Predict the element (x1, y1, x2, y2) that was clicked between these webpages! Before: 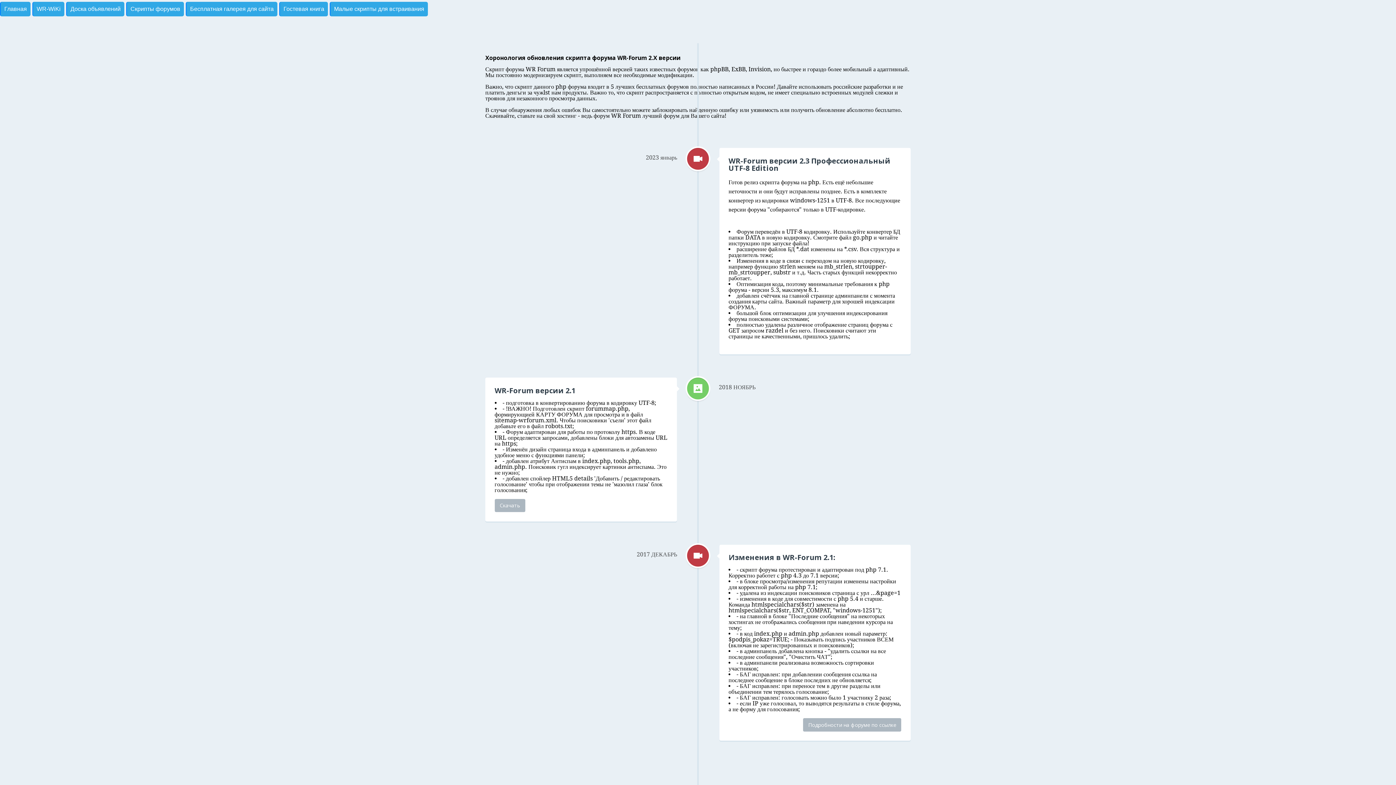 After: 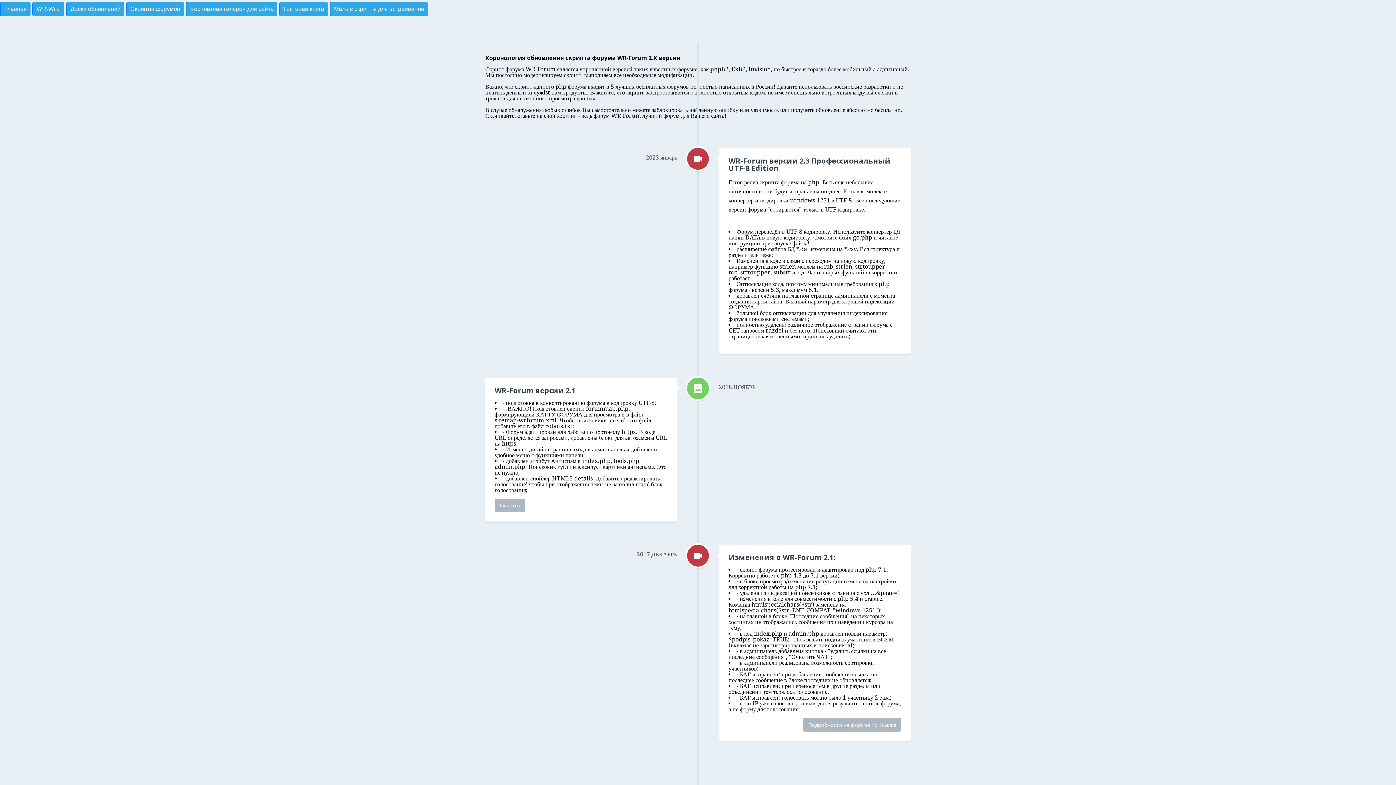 Action: label: Скрипты форумов bbox: (126, 1, 184, 16)